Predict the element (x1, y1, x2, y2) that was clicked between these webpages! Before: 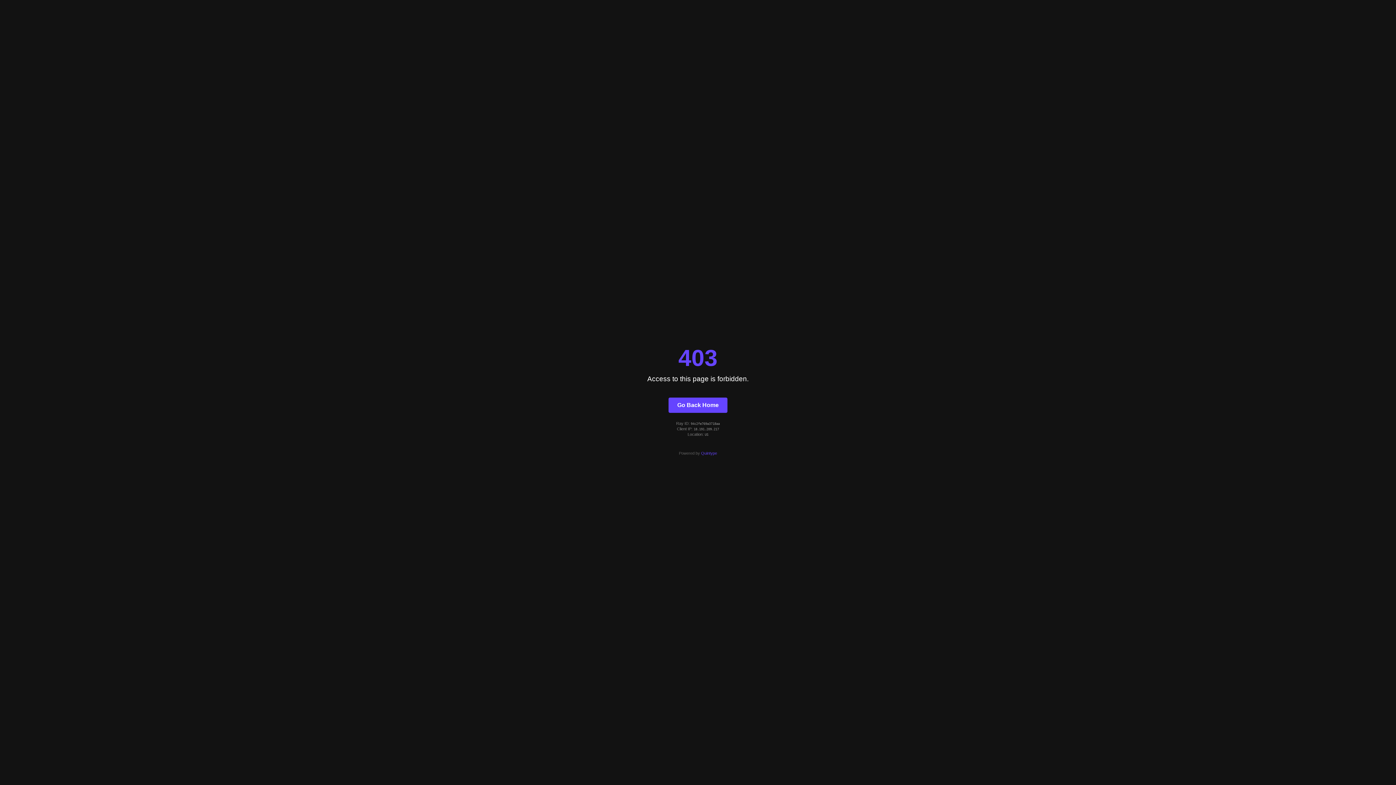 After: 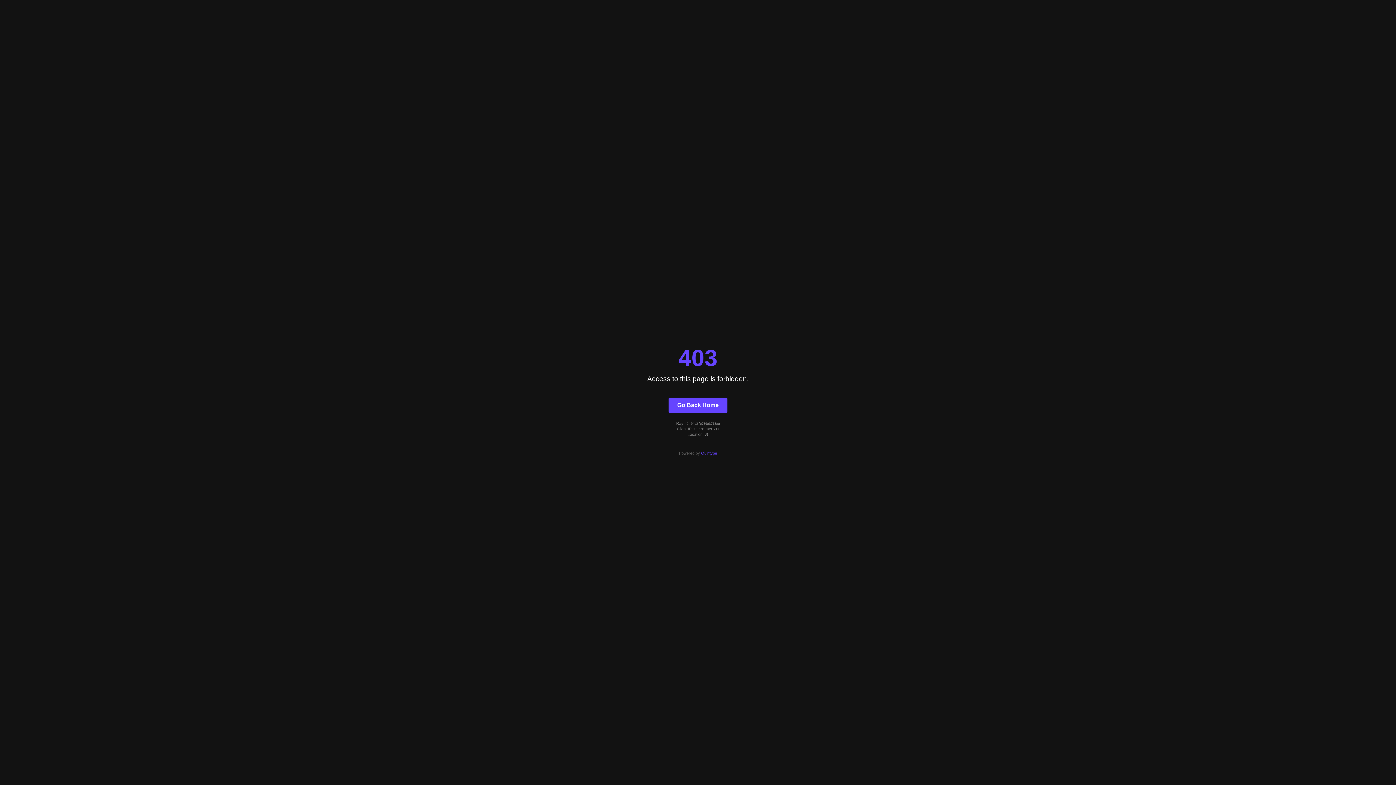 Action: bbox: (701, 451, 717, 455) label: Quintype